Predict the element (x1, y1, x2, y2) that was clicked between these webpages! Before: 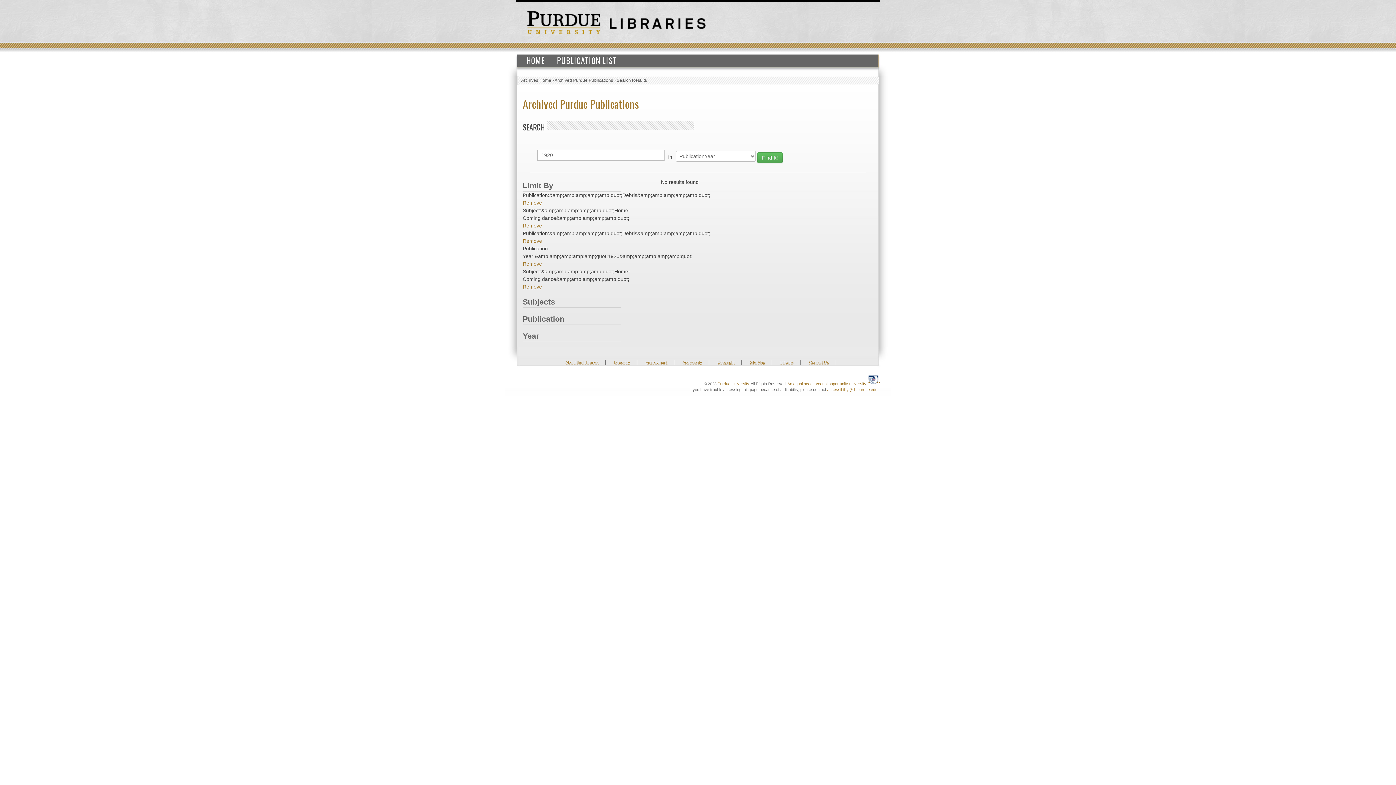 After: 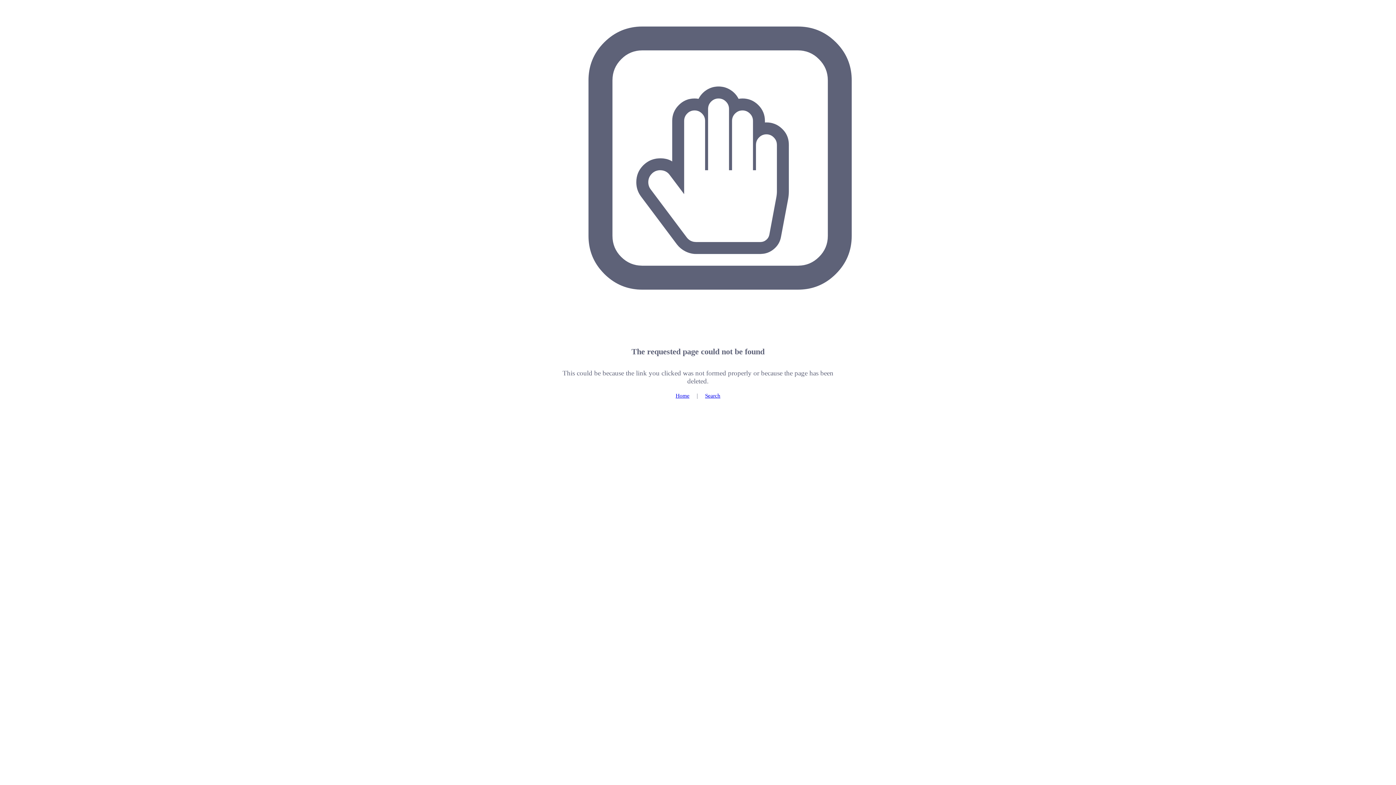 Action: bbox: (867, 376, 880, 382)